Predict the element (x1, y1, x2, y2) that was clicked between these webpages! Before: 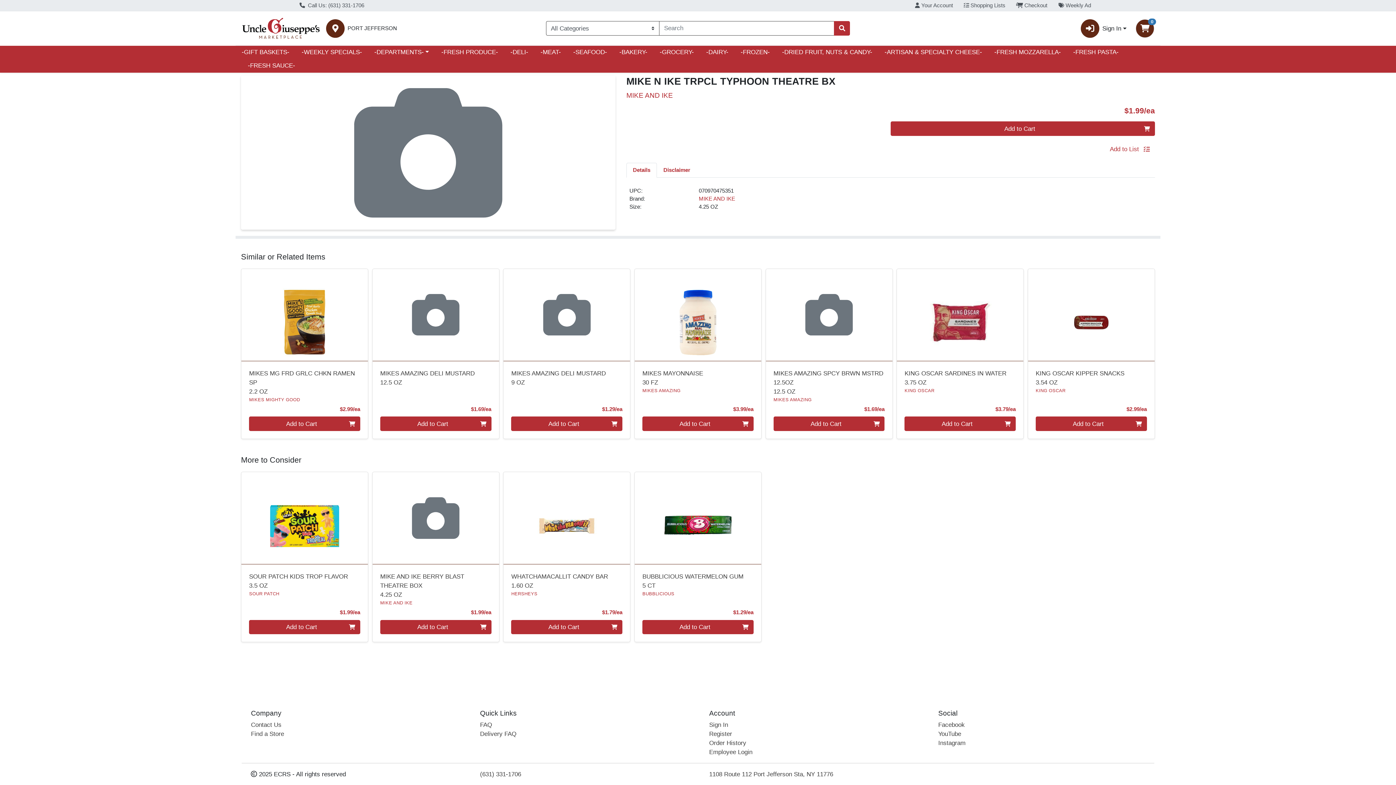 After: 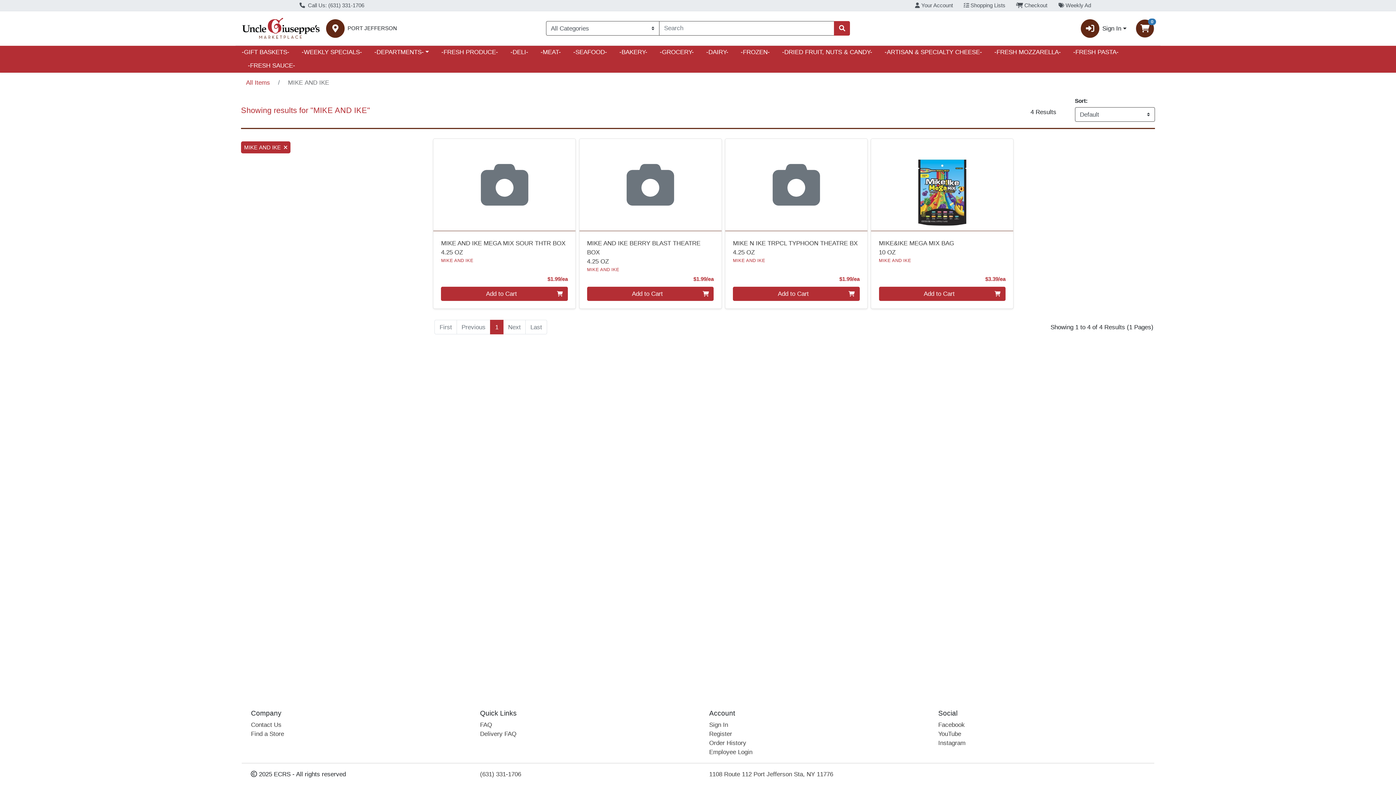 Action: bbox: (699, 196, 735, 201) label: Brand MIKE AND IKE